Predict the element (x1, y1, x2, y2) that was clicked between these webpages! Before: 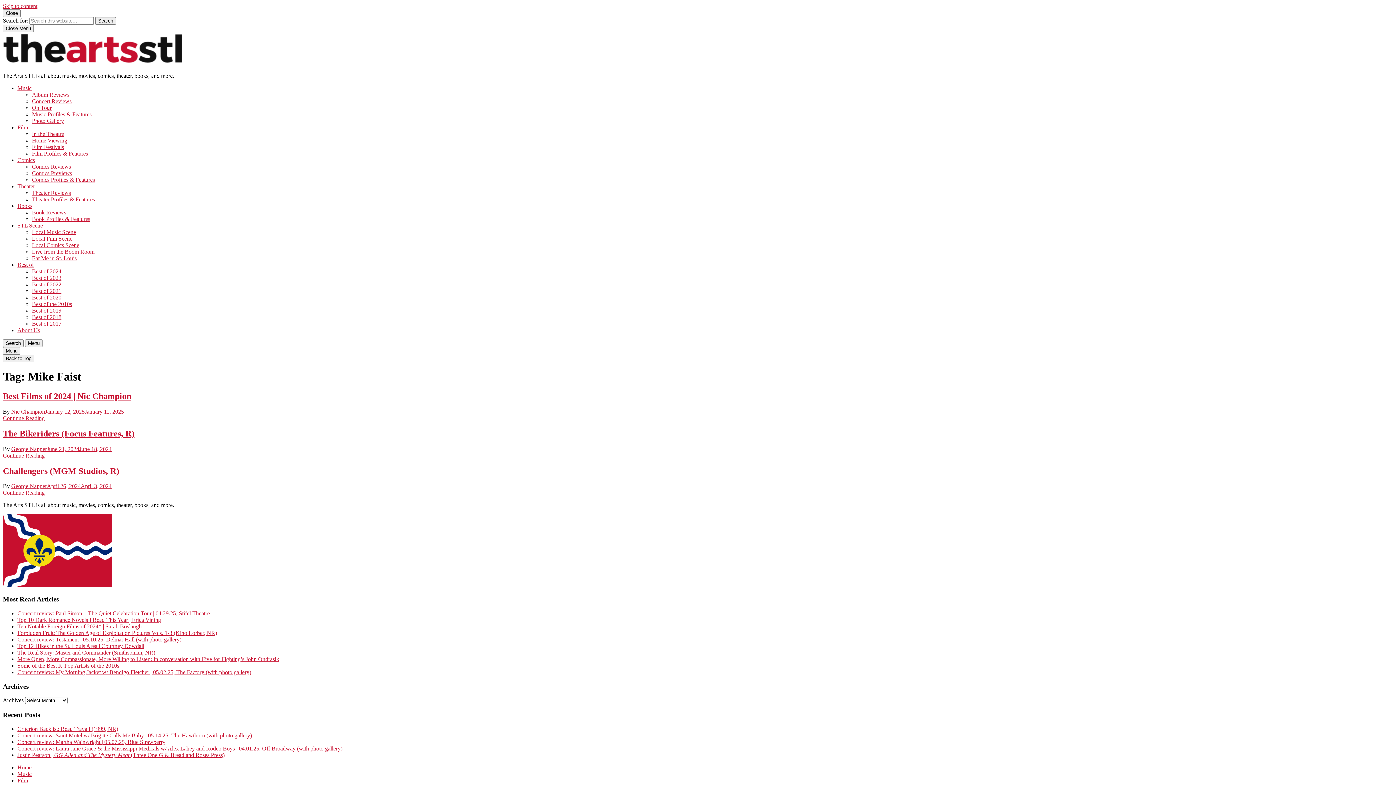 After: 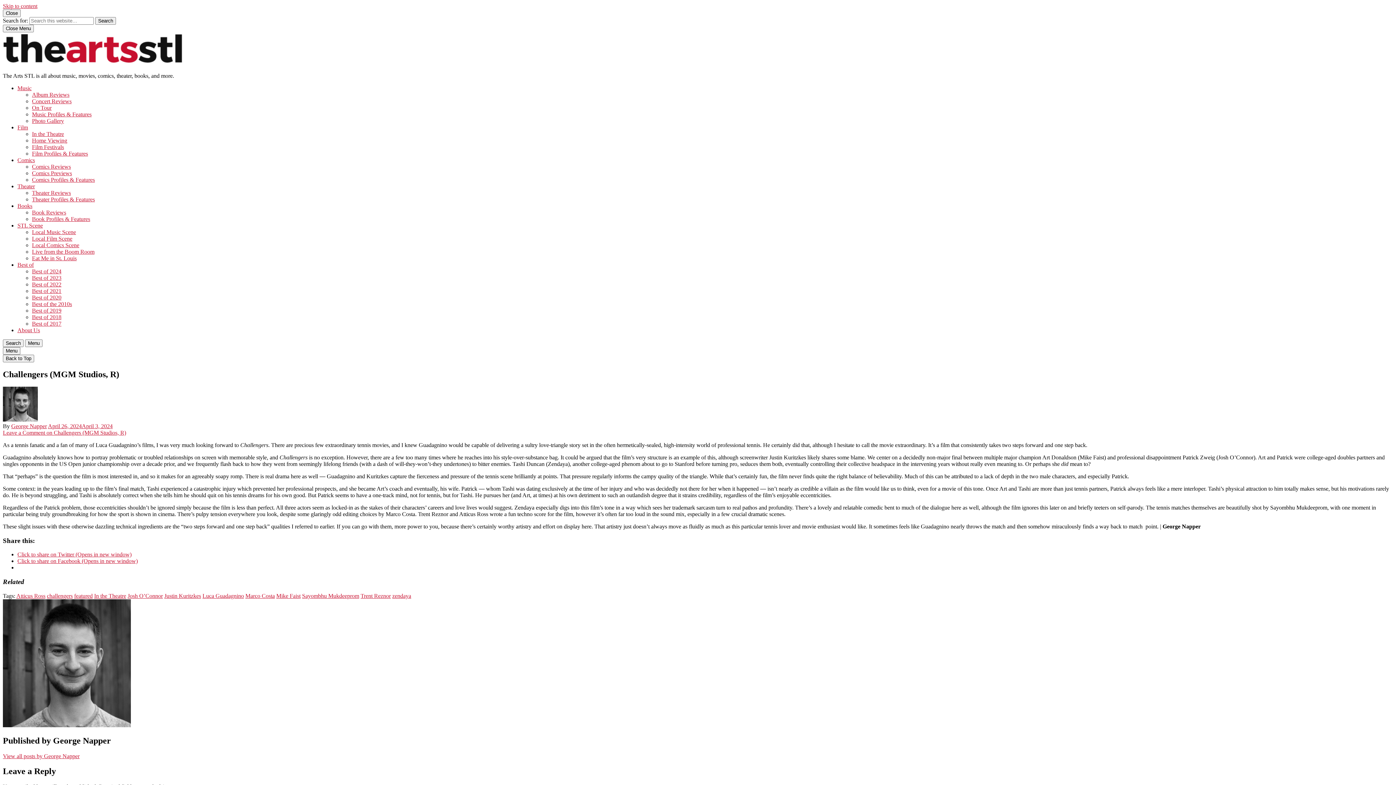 Action: bbox: (2, 489, 44, 496) label: Continue Reading